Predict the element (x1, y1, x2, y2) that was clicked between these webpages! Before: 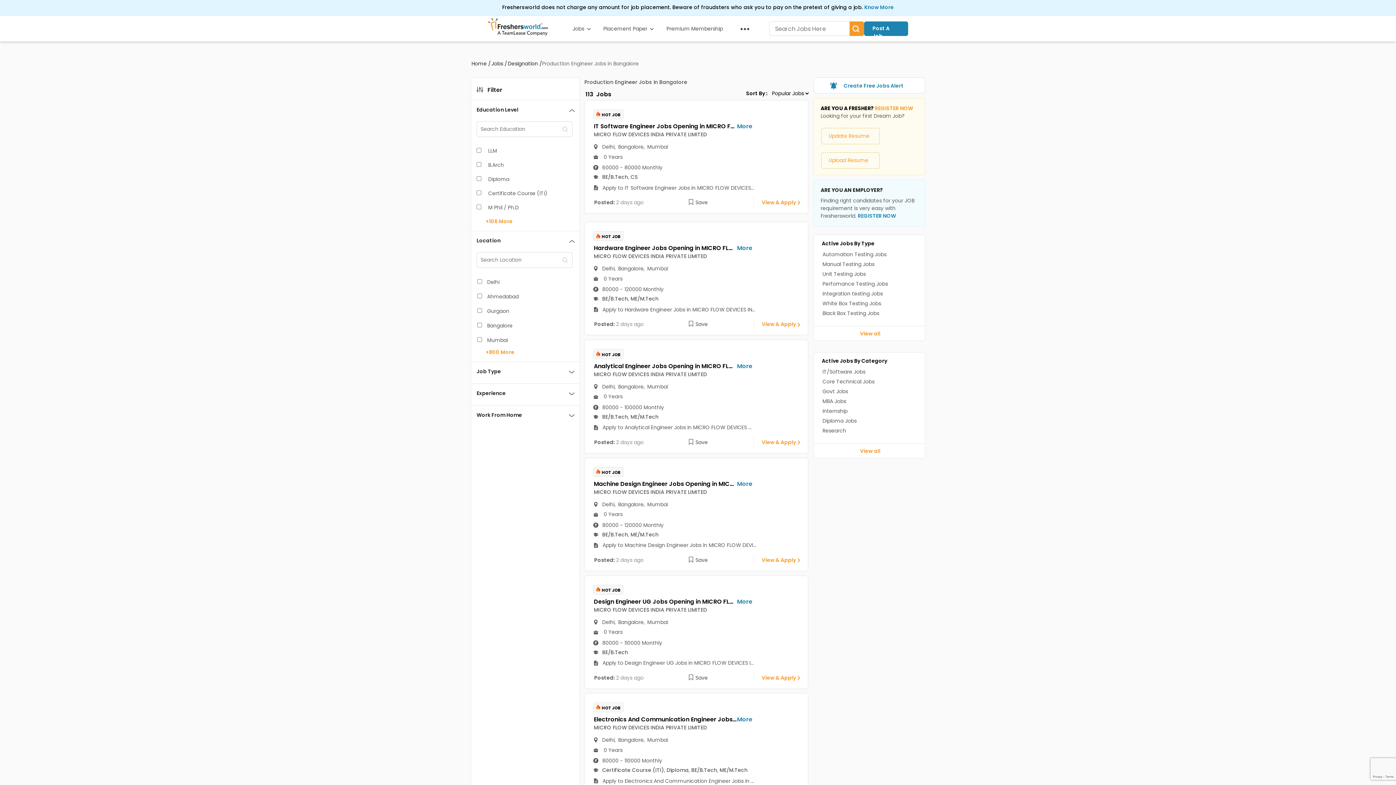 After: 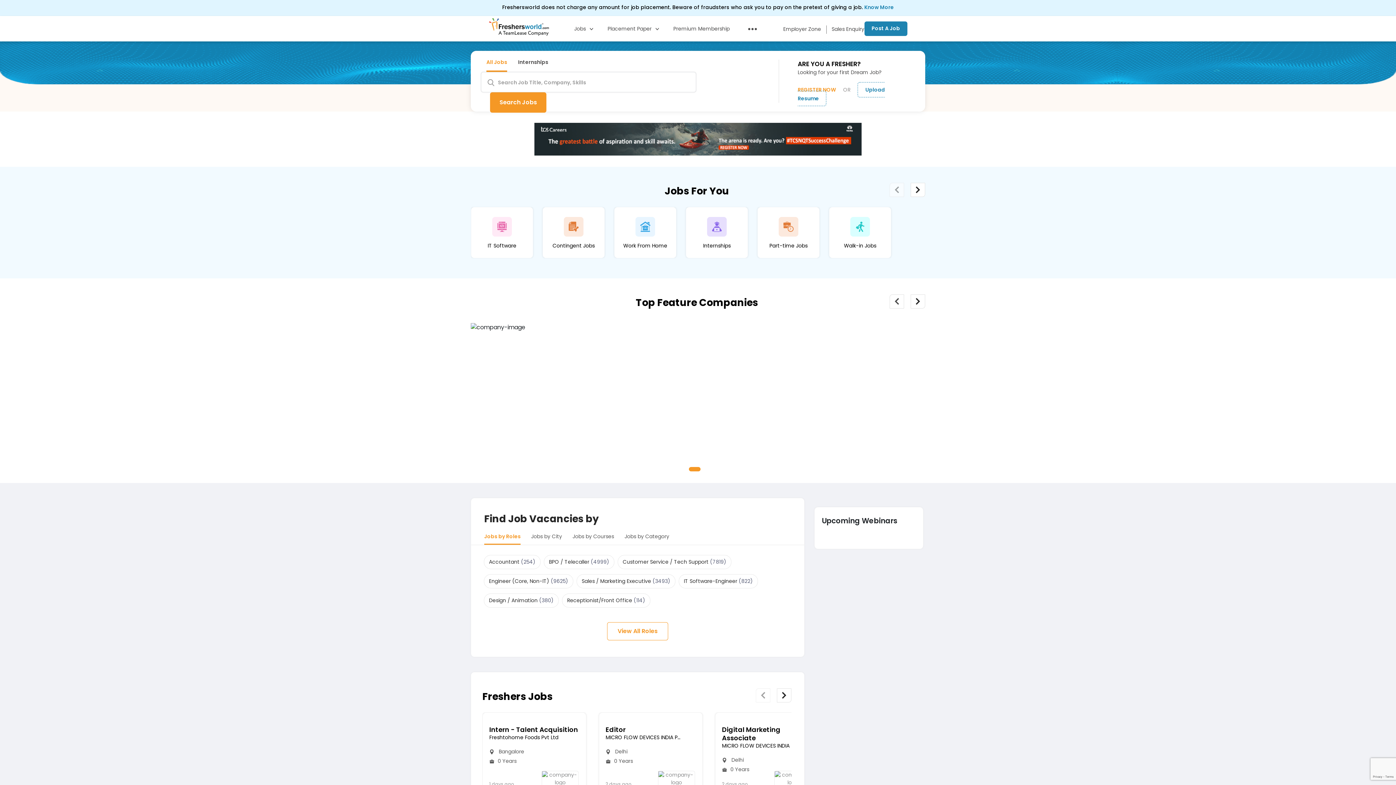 Action: bbox: (822, 269, 866, 278) label: Unit Testing Jobs